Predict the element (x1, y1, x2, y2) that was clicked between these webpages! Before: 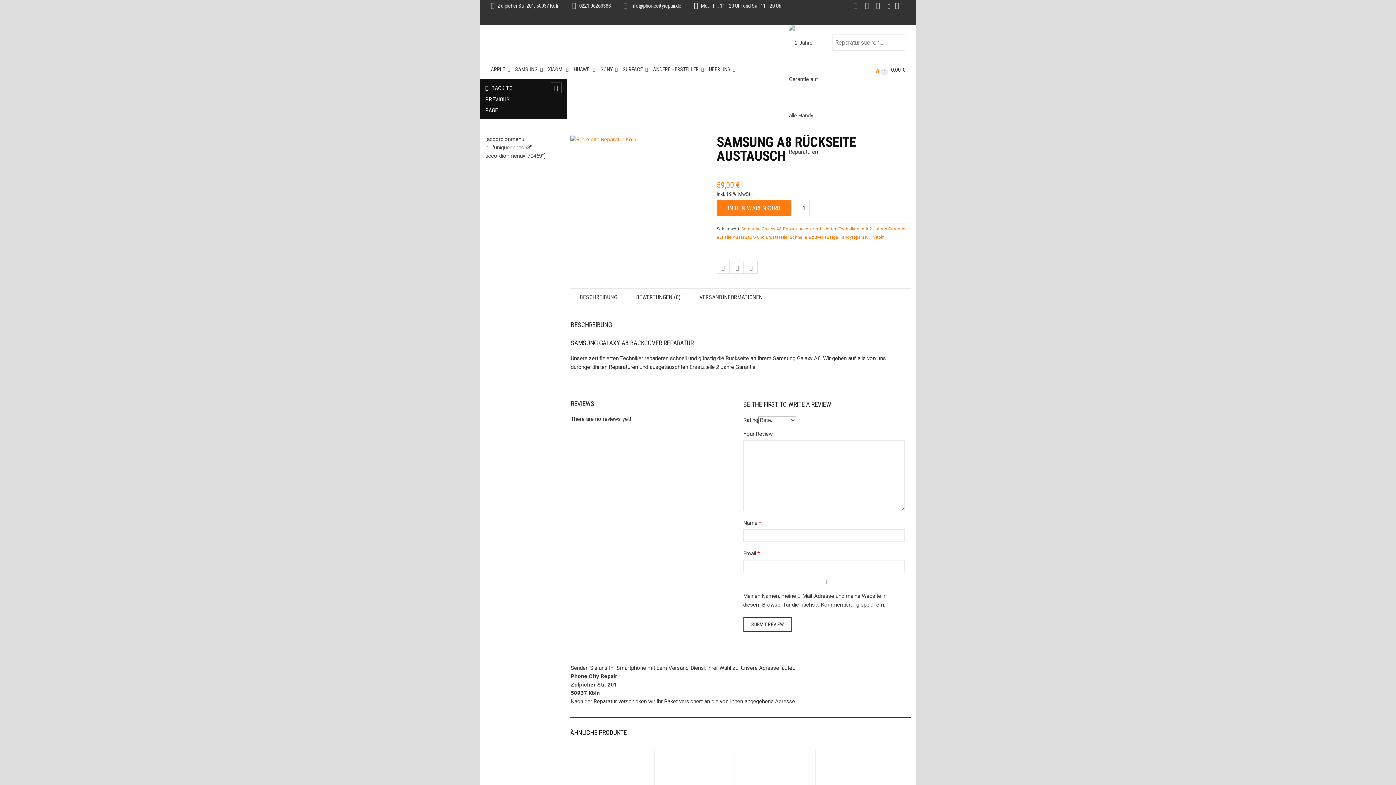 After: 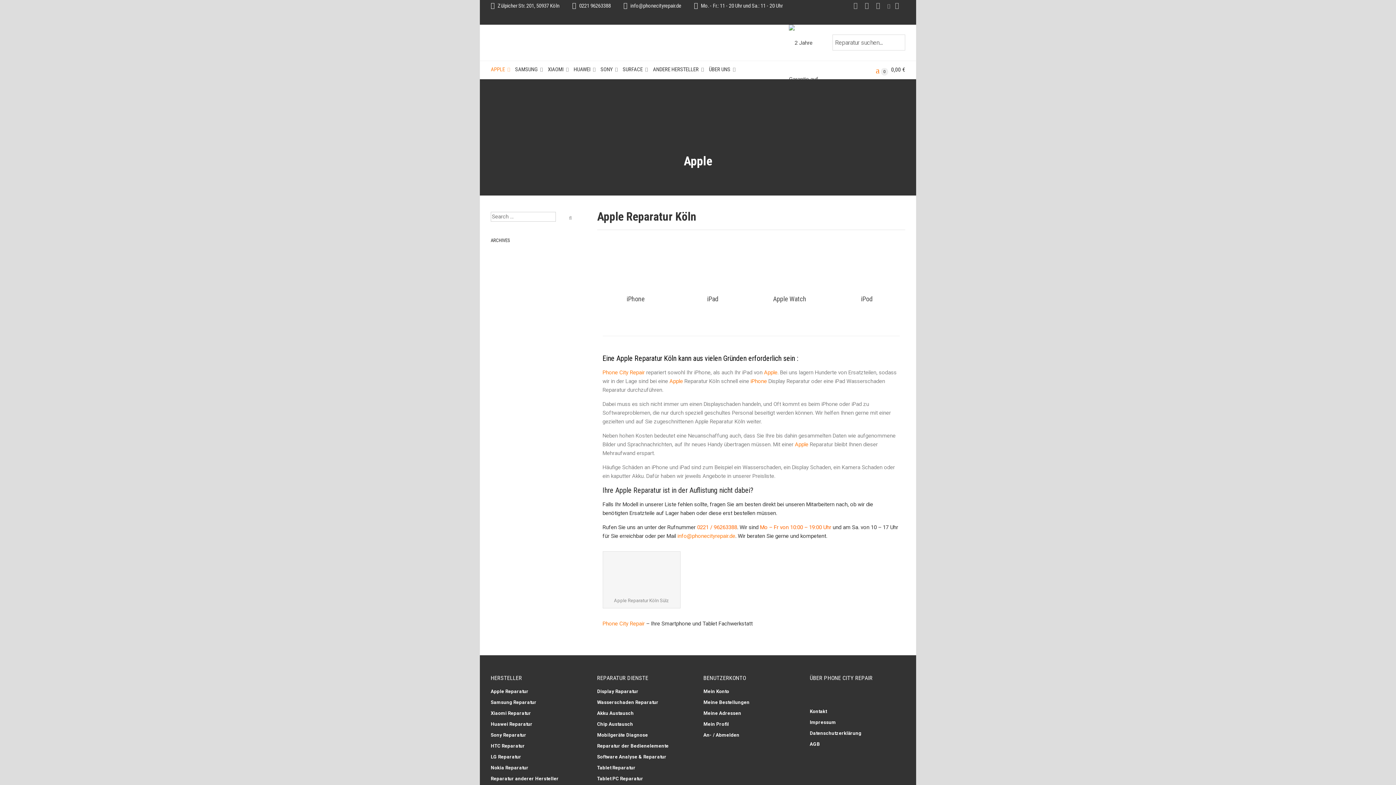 Action: label: APPLE bbox: (490, 61, 510, 78)